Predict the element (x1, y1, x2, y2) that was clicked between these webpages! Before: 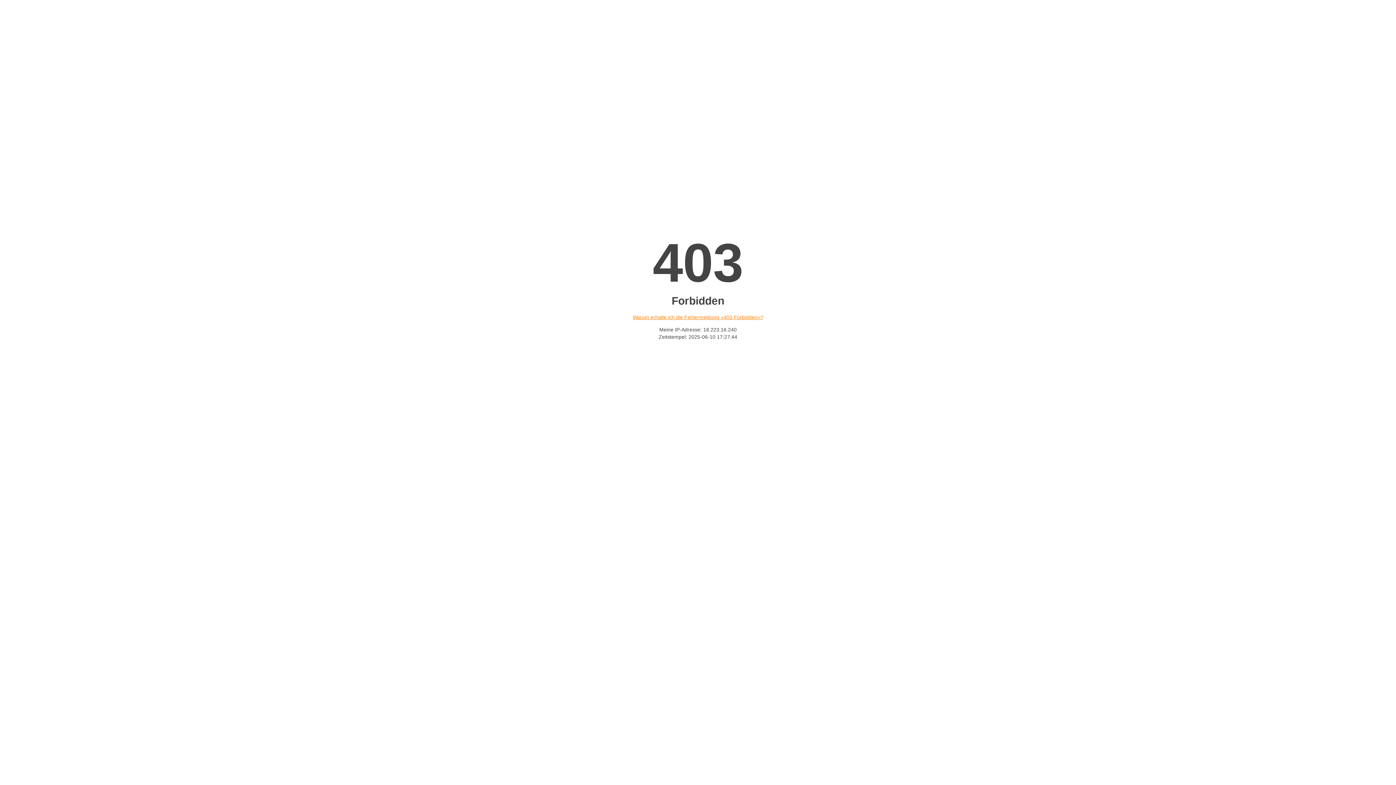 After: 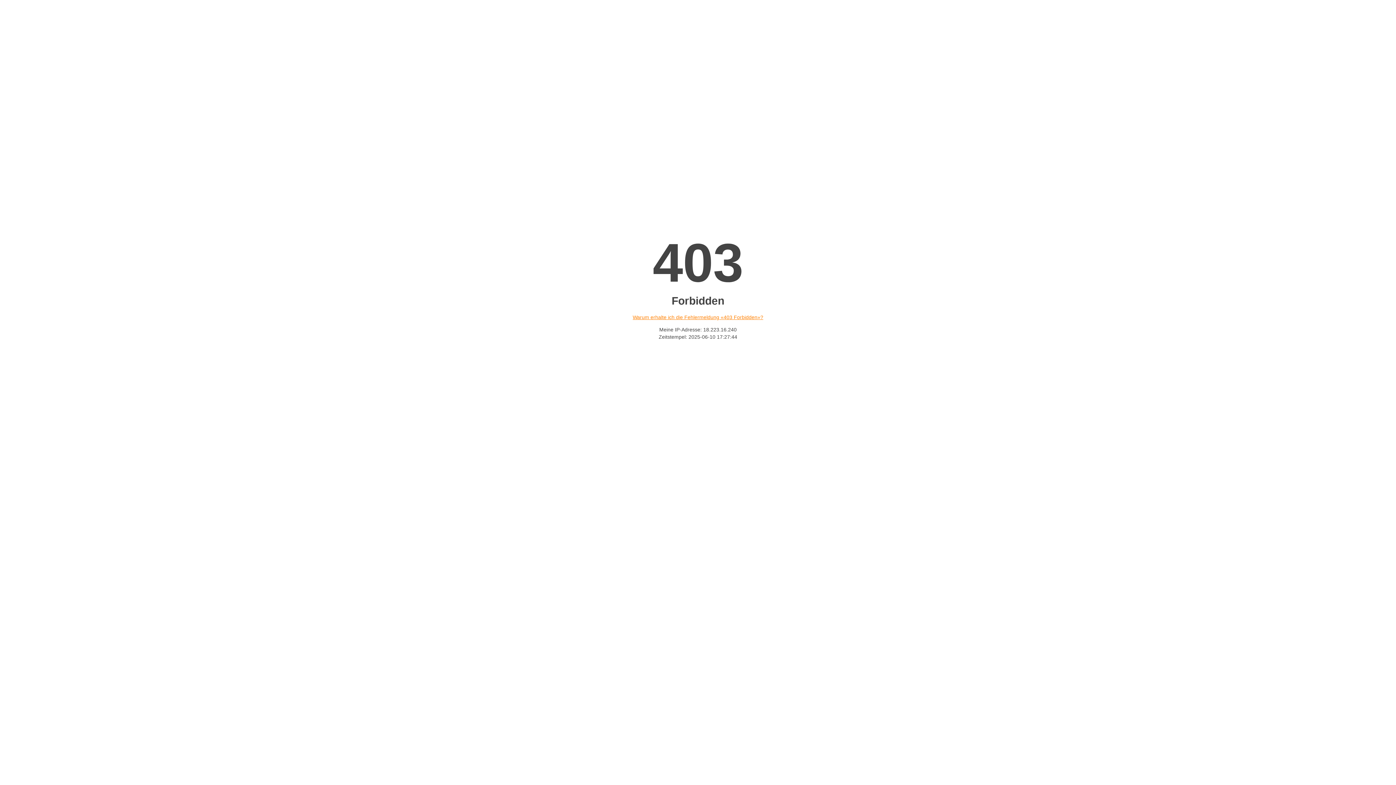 Action: label: Warum erhalte ich die Fehlermeldung «403 Forbidden»? bbox: (632, 314, 763, 320)